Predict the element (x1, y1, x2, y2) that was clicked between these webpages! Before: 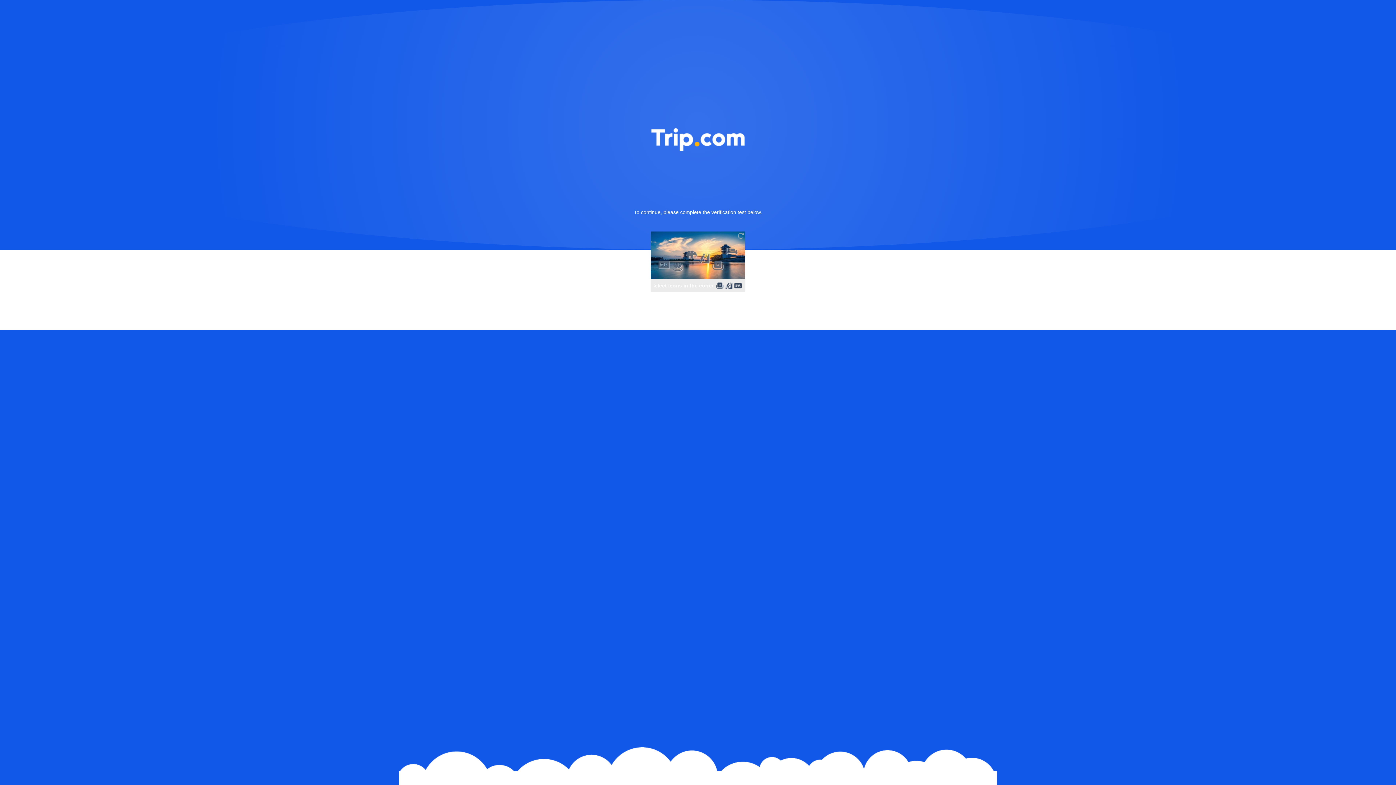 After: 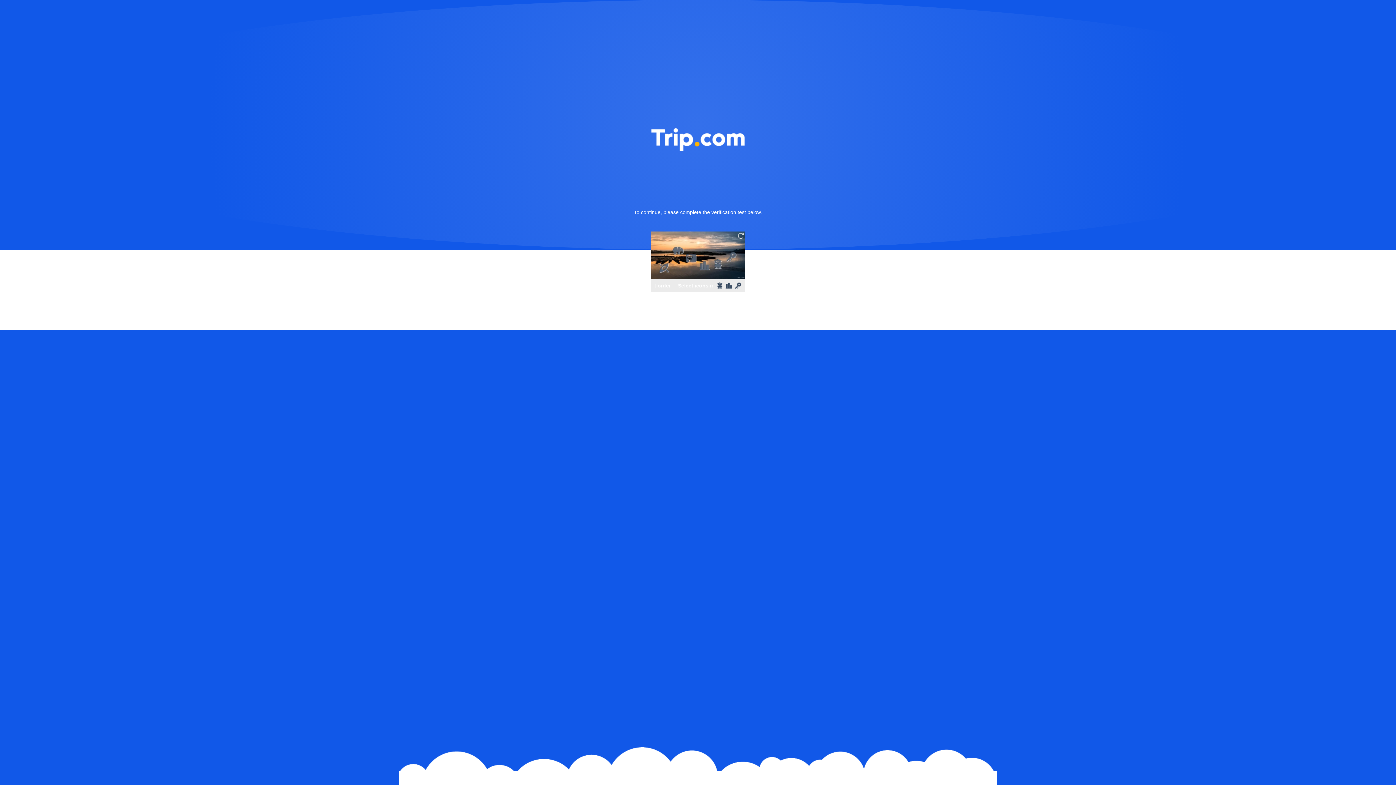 Action: bbox: (736, 231, 745, 240)